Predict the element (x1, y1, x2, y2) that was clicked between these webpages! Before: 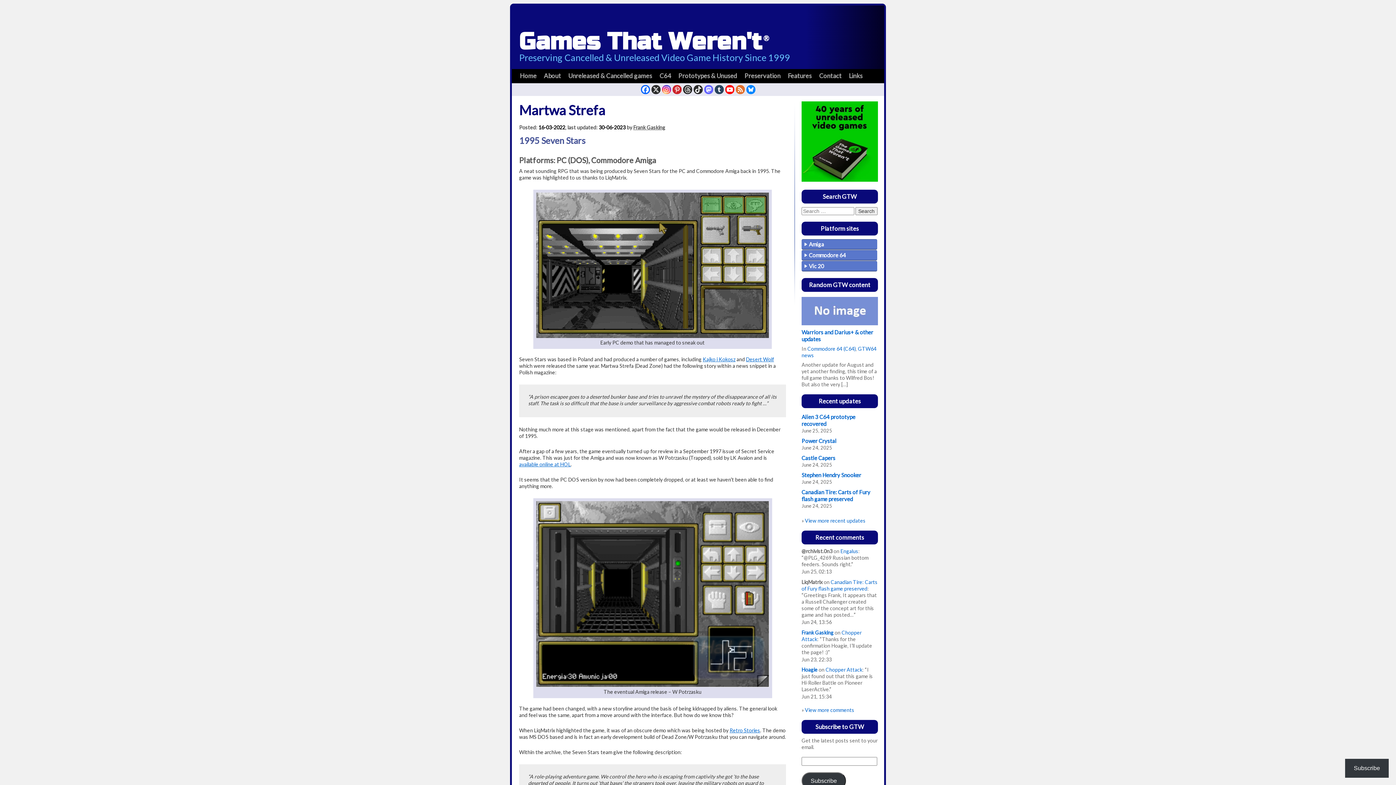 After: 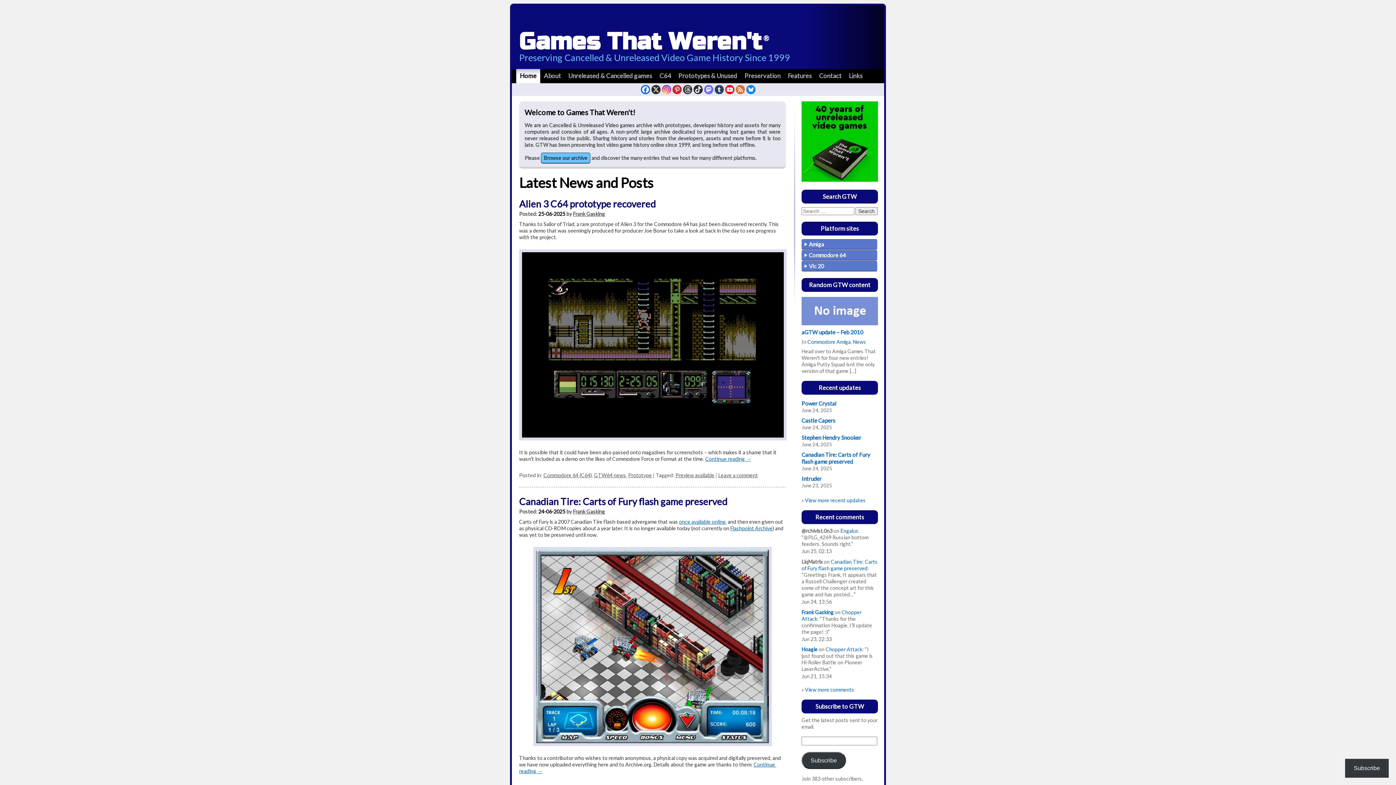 Action: bbox: (516, 69, 540, 82) label: Home